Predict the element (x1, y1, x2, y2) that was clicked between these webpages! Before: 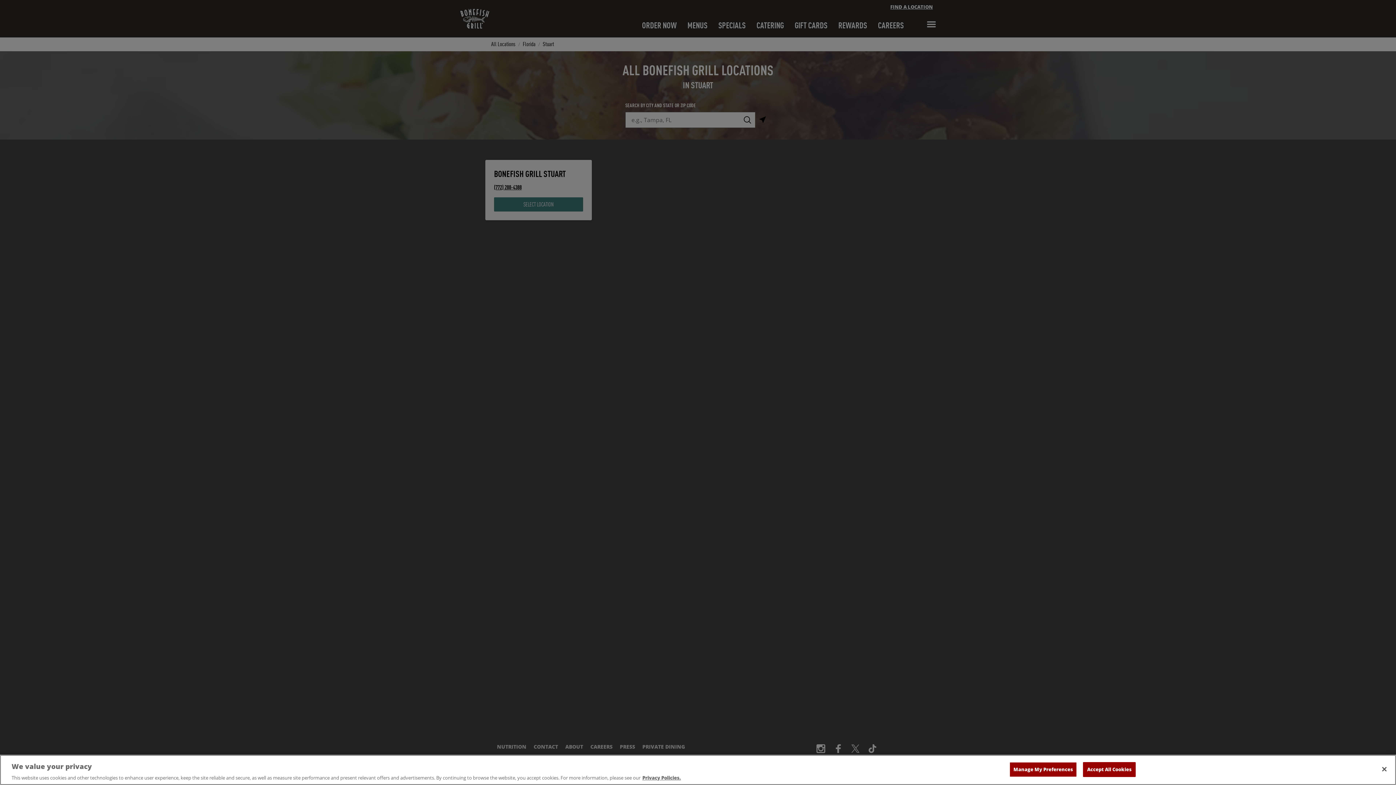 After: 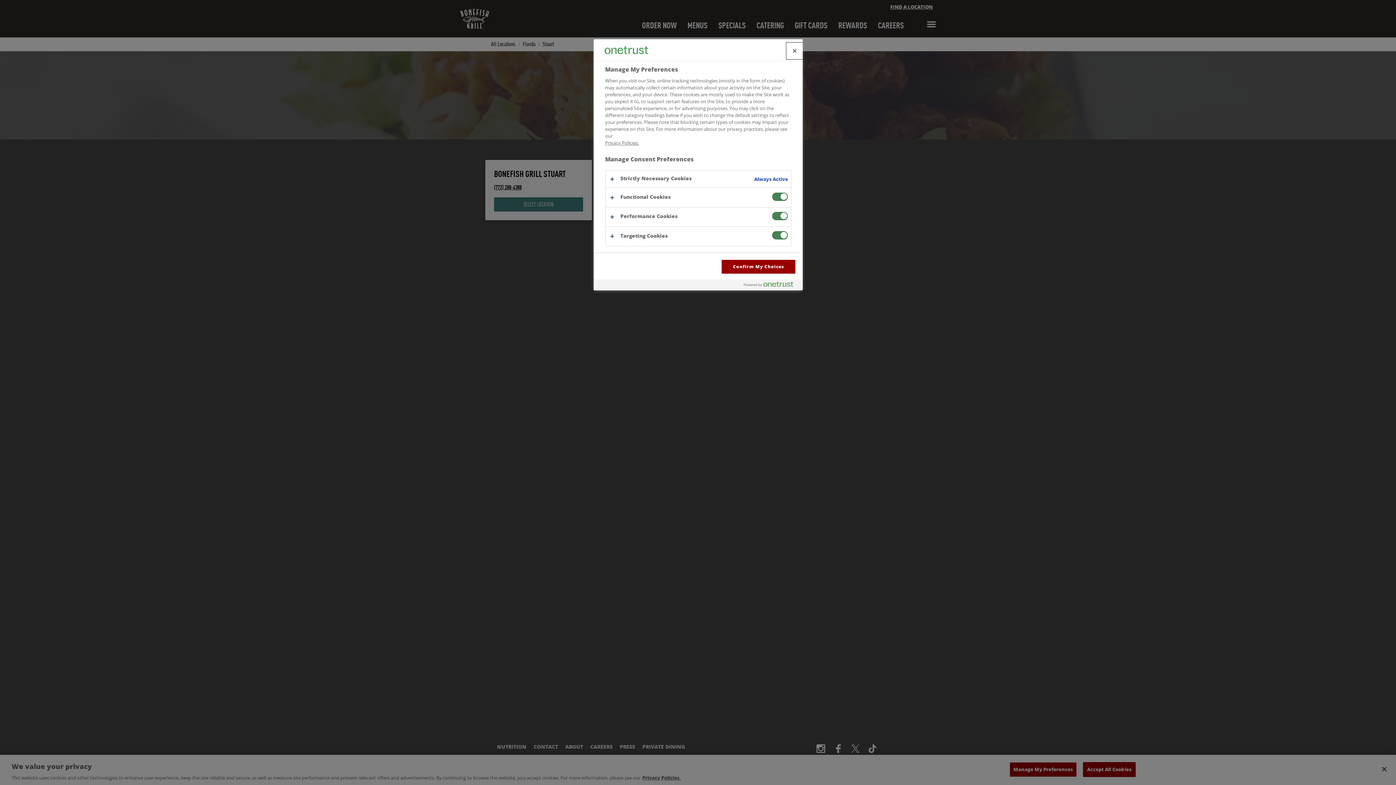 Action: bbox: (1009, 762, 1077, 777) label: Manage My Preferences